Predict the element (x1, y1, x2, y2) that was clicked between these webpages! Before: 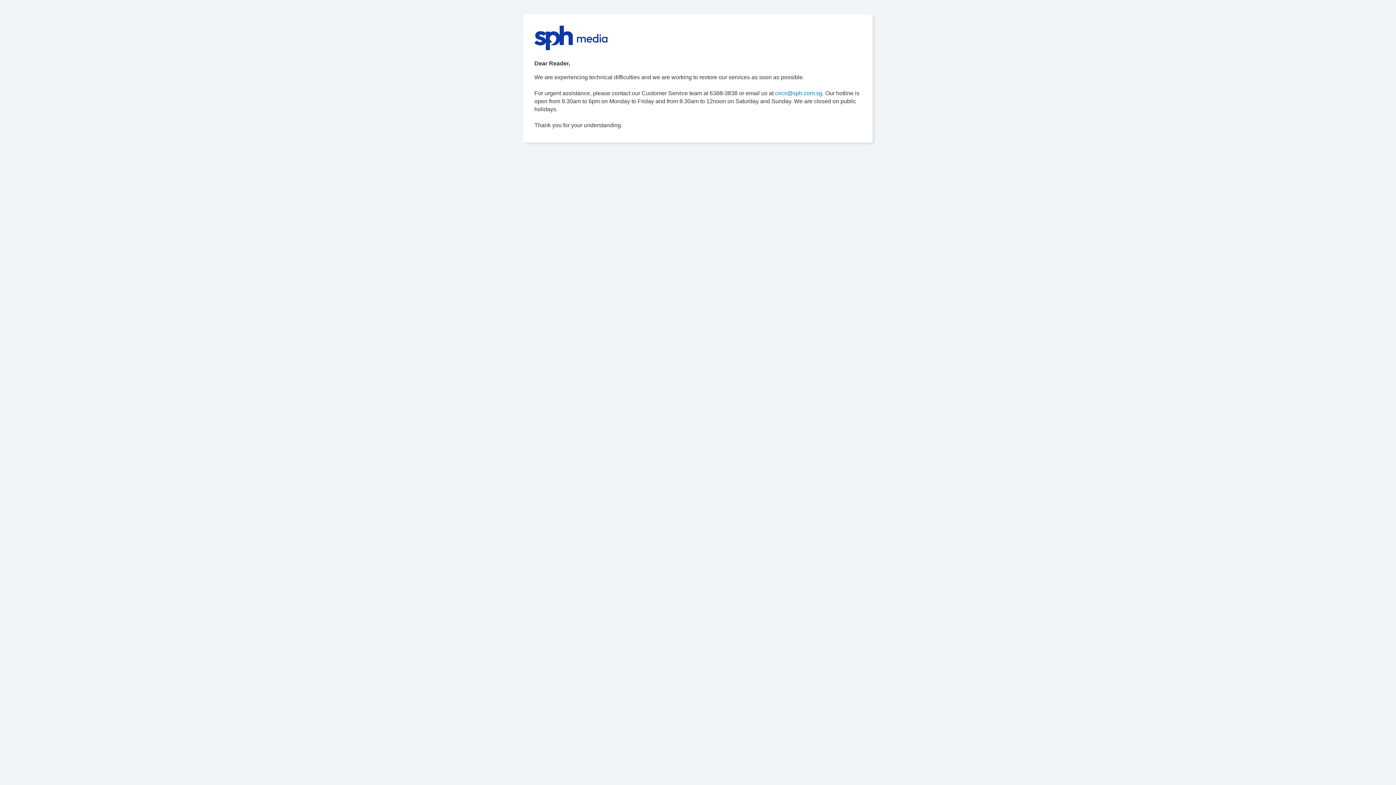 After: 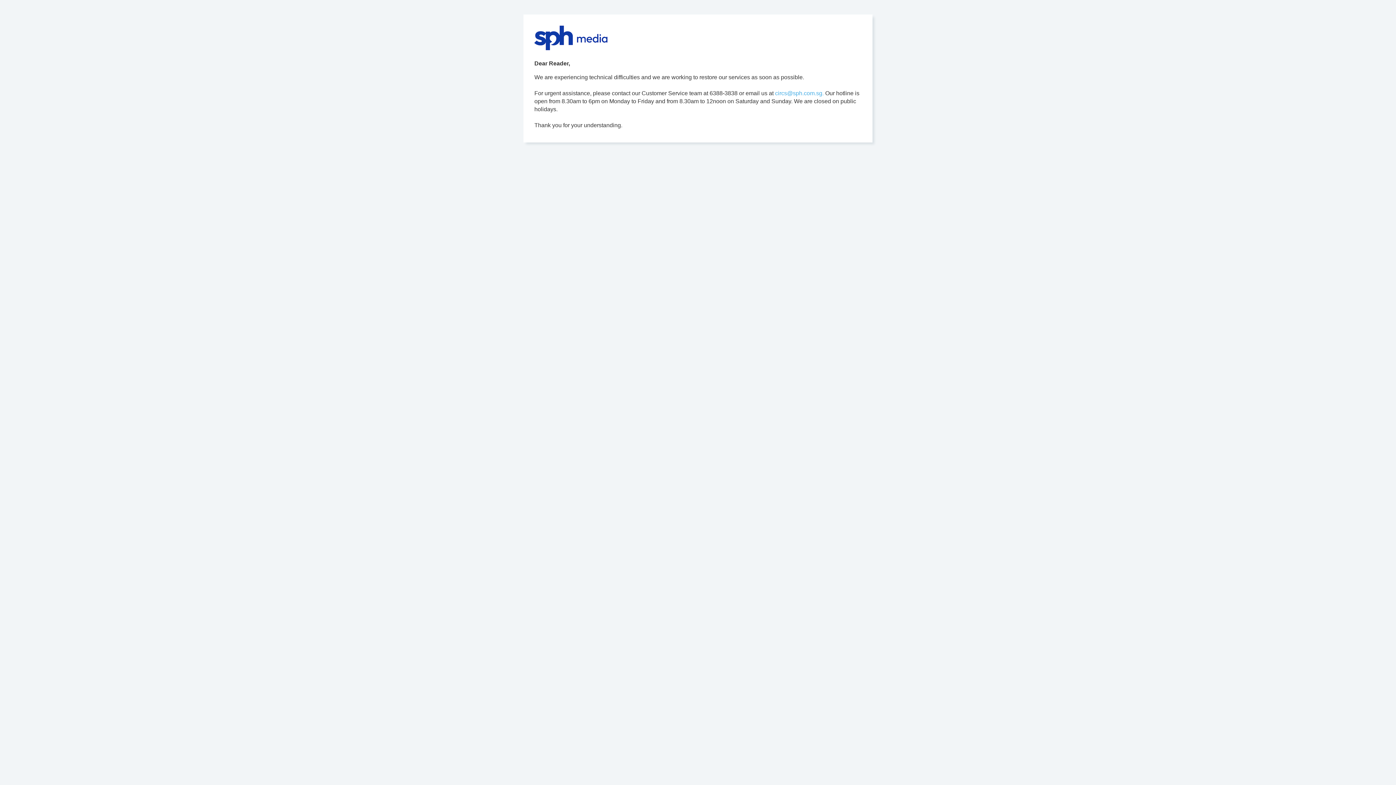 Action: label: circs@sph.com.sg. bbox: (775, 90, 824, 96)